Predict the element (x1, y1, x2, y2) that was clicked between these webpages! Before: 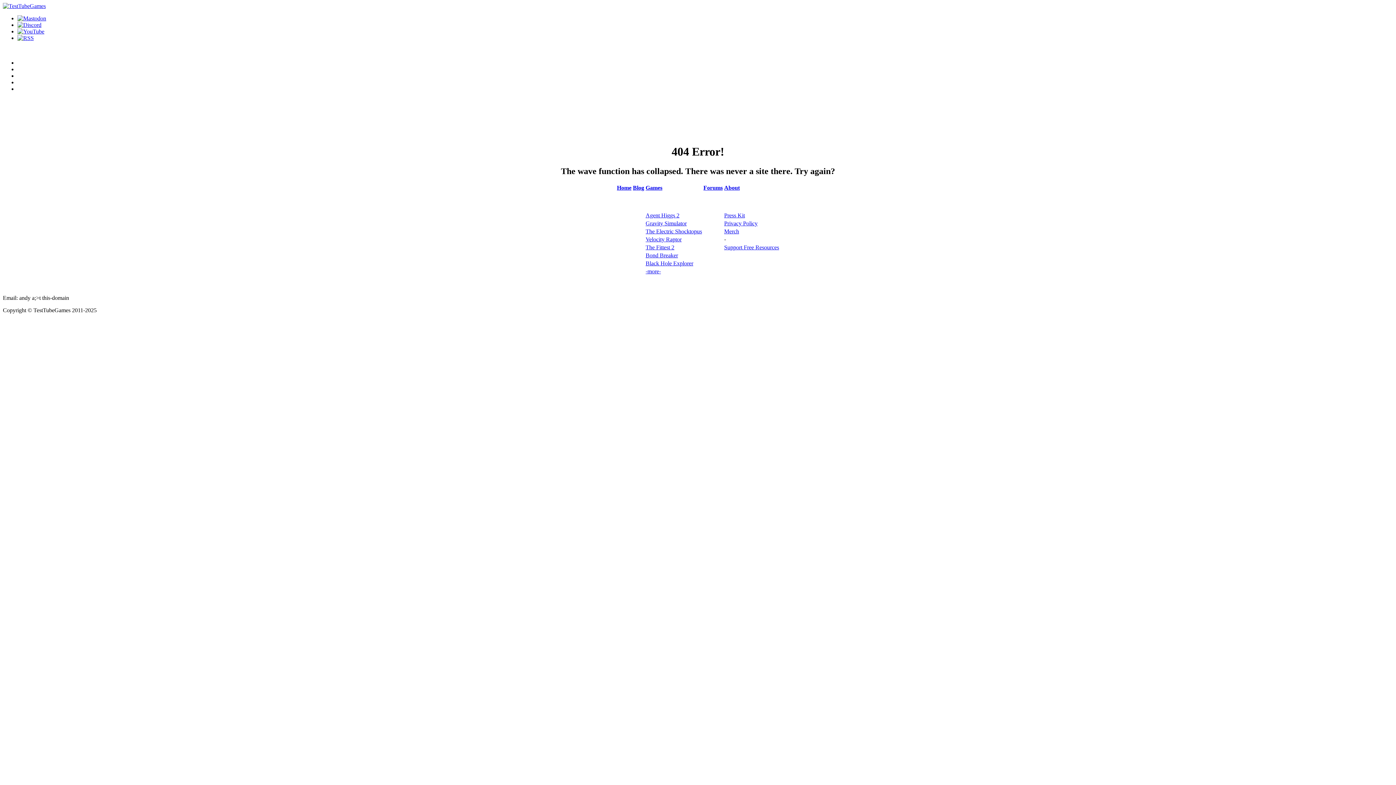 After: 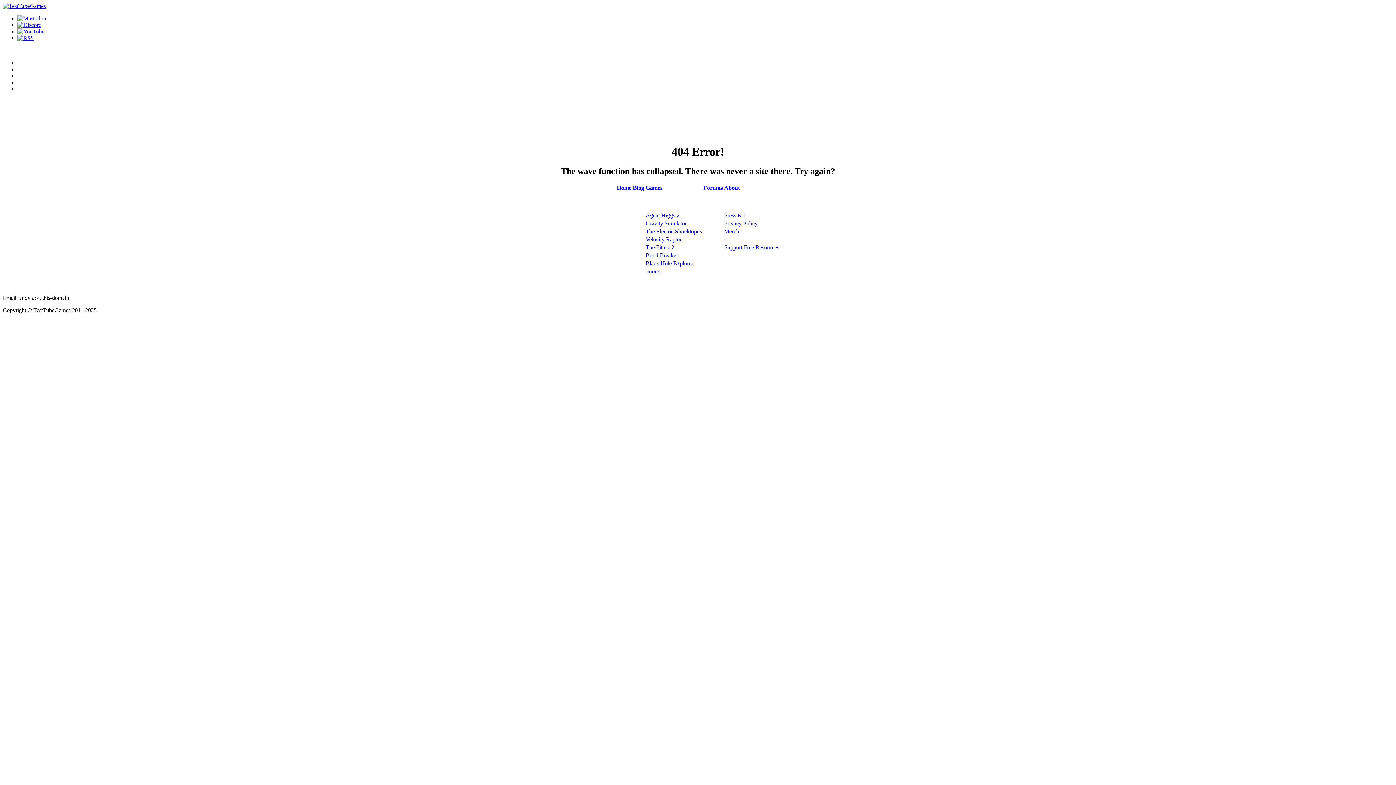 Action: bbox: (645, 236, 681, 242) label: Velocity Raptor